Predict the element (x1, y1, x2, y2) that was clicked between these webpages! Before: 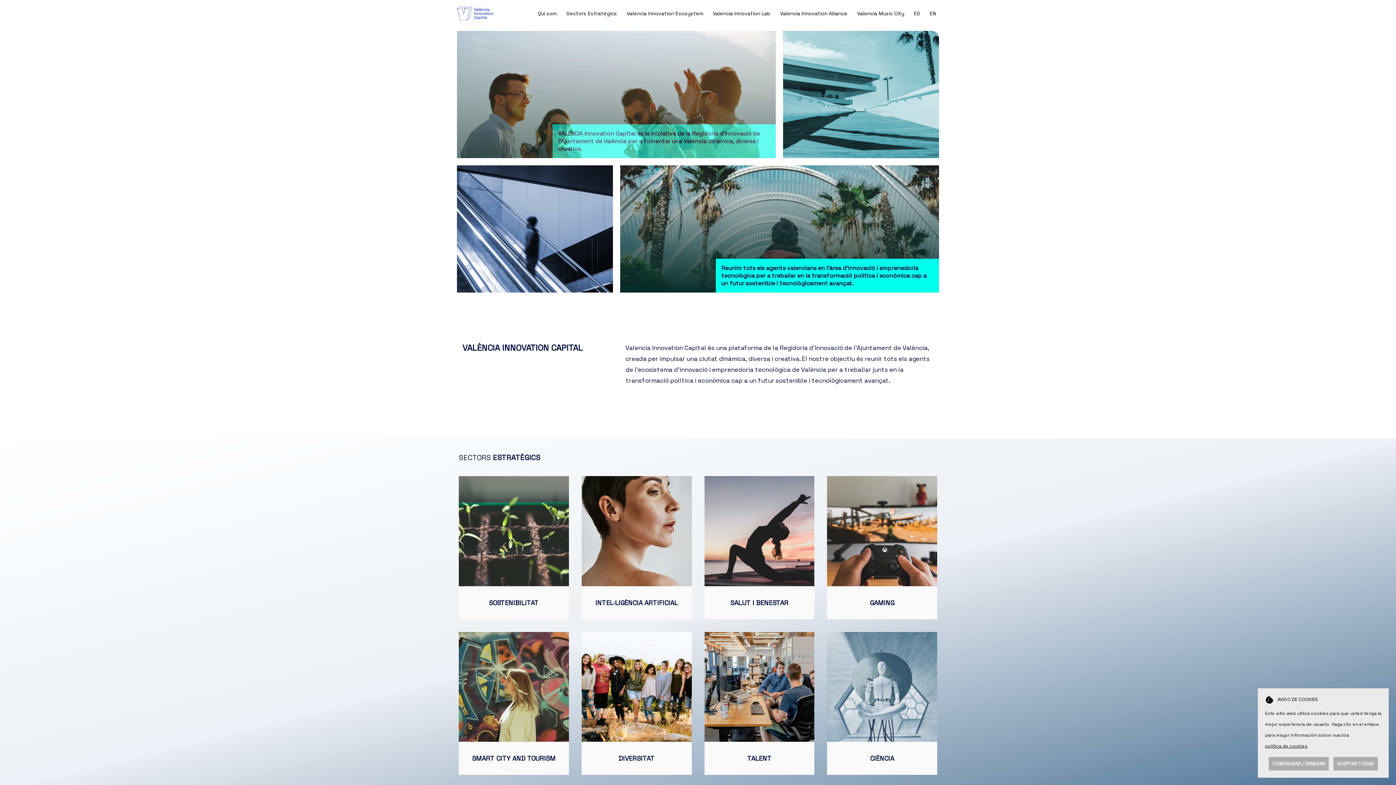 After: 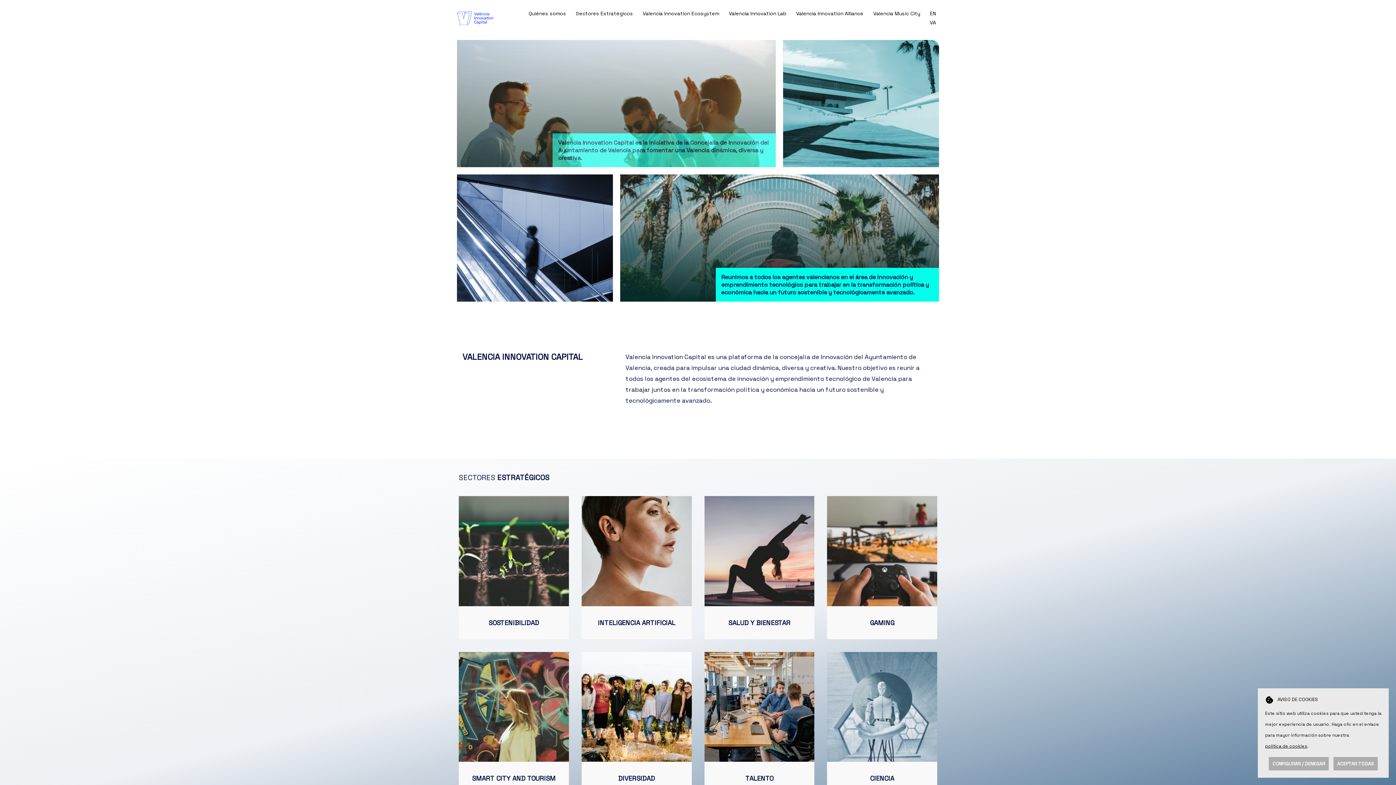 Action: bbox: (914, 10, 920, 16) label: ES